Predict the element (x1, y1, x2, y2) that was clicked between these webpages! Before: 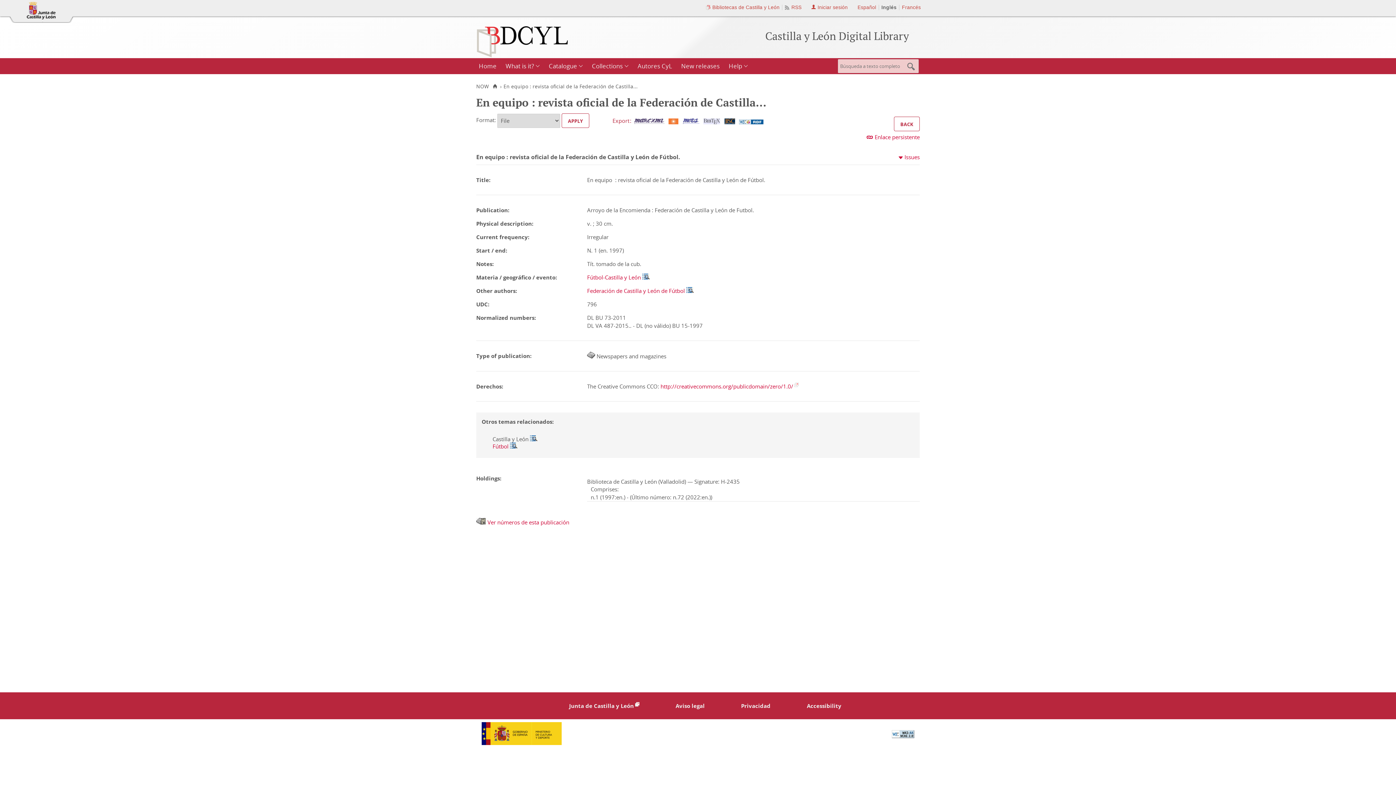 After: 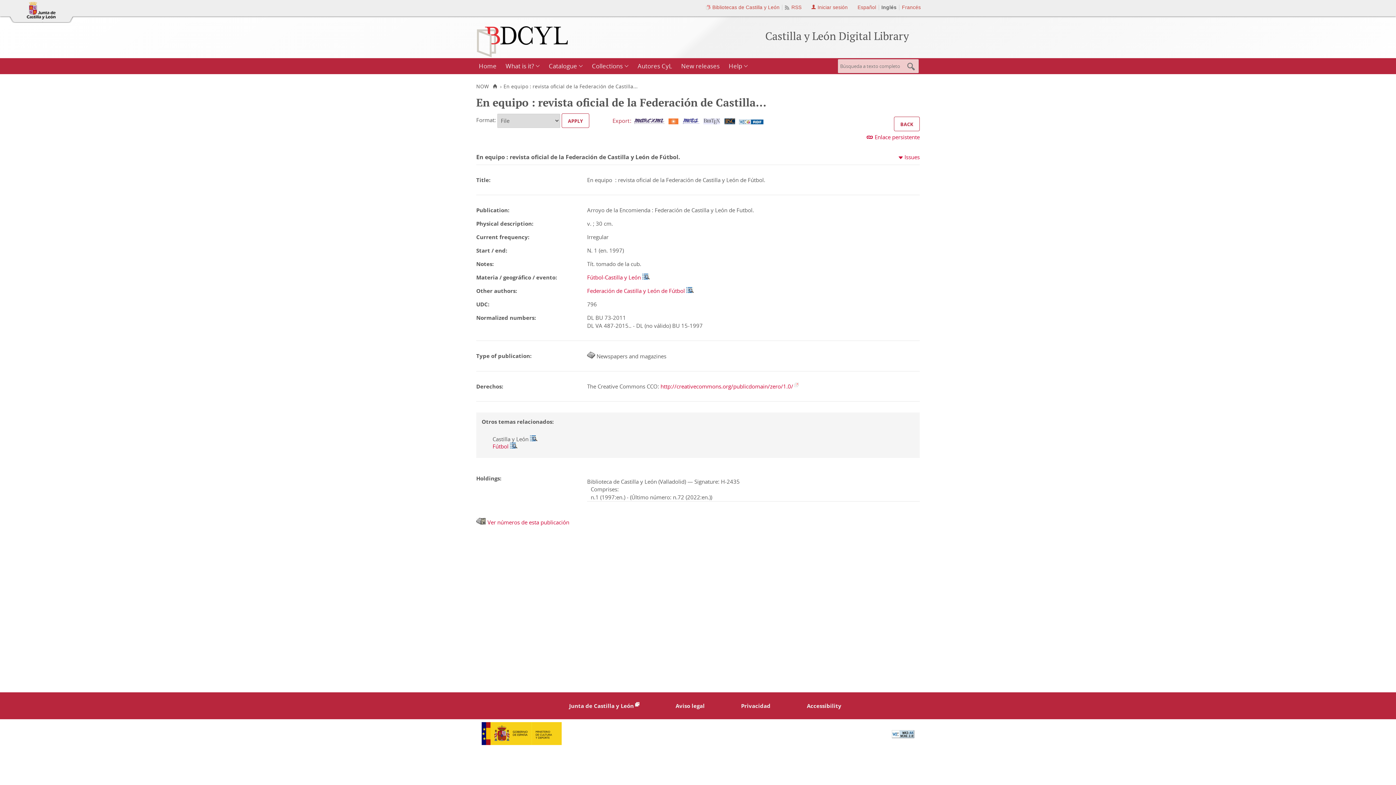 Action: bbox: (724, 118, 735, 125)